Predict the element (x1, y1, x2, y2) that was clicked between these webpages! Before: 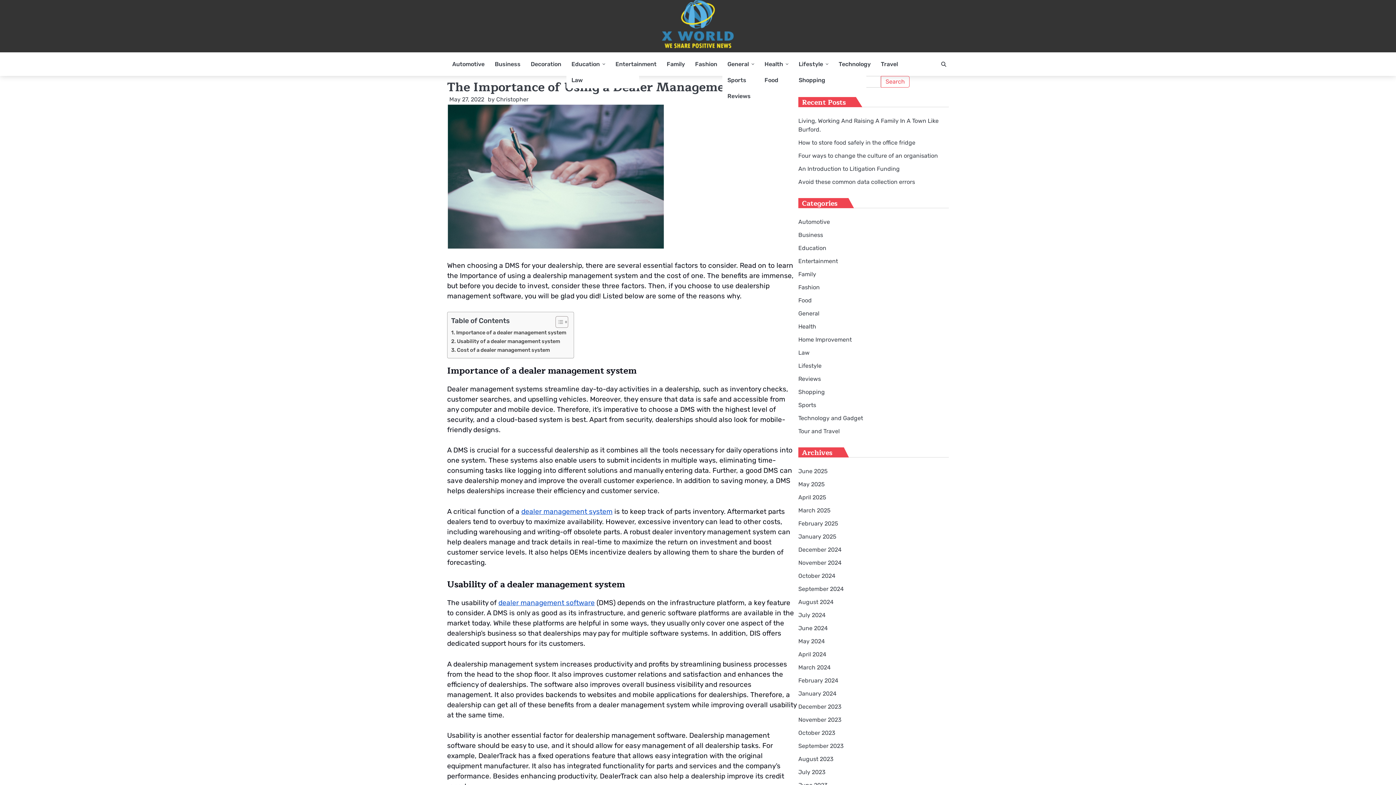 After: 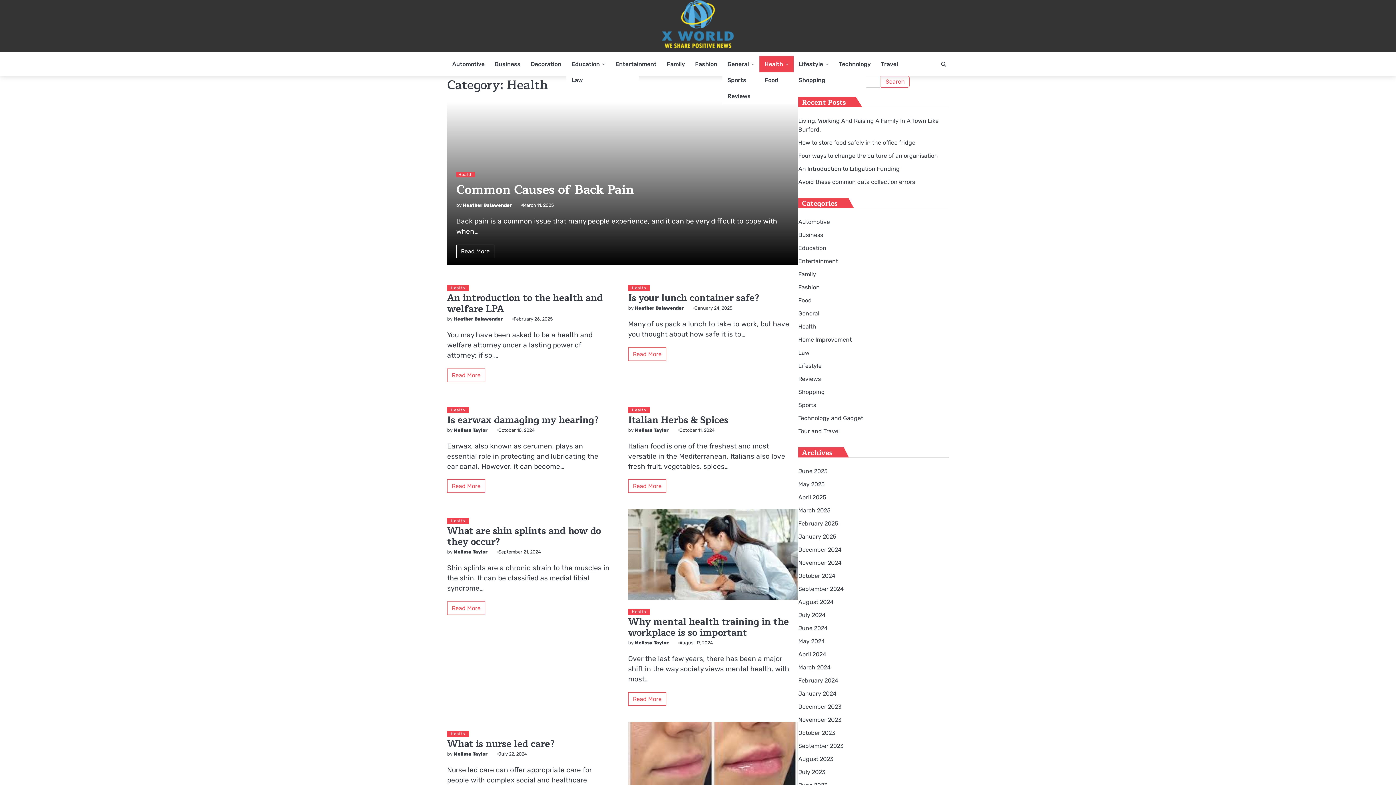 Action: label: Health bbox: (798, 323, 816, 330)